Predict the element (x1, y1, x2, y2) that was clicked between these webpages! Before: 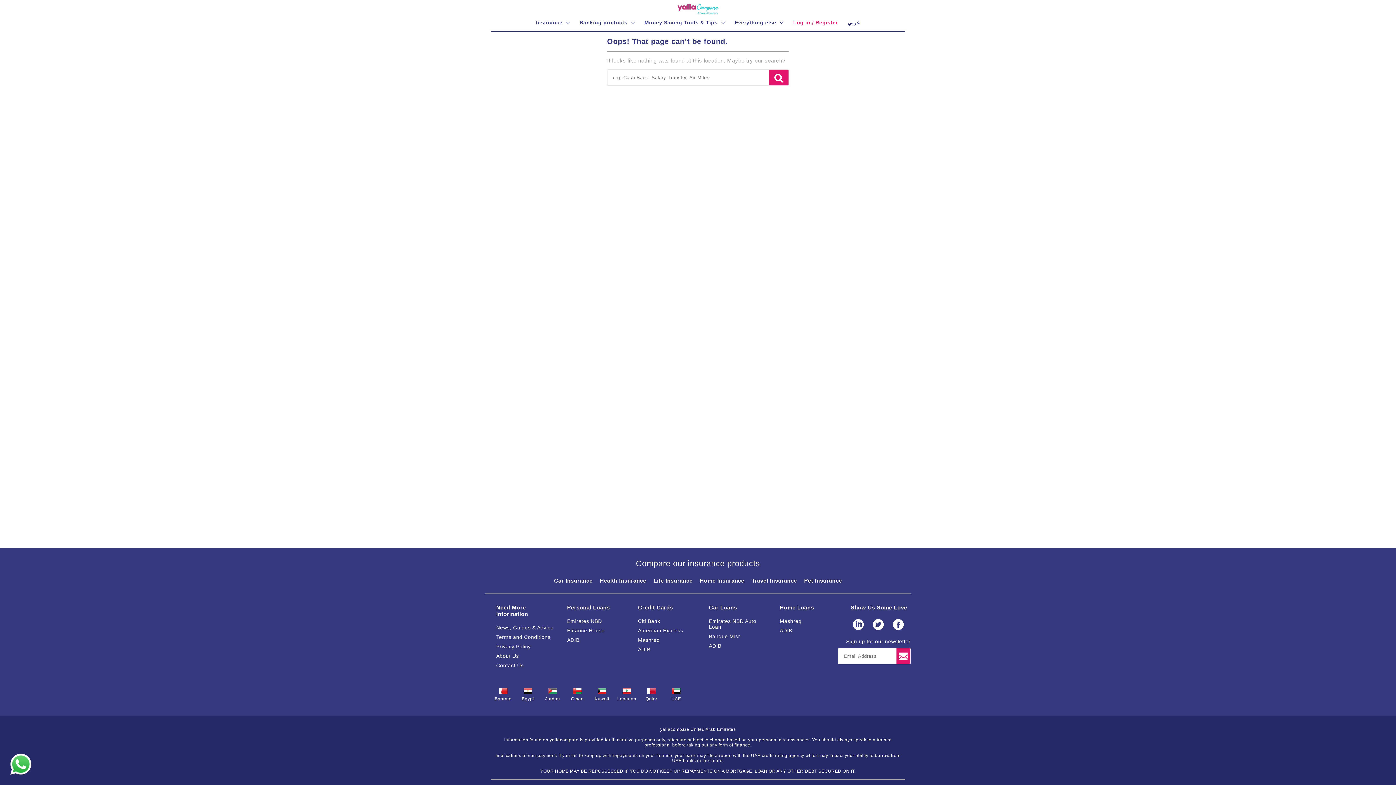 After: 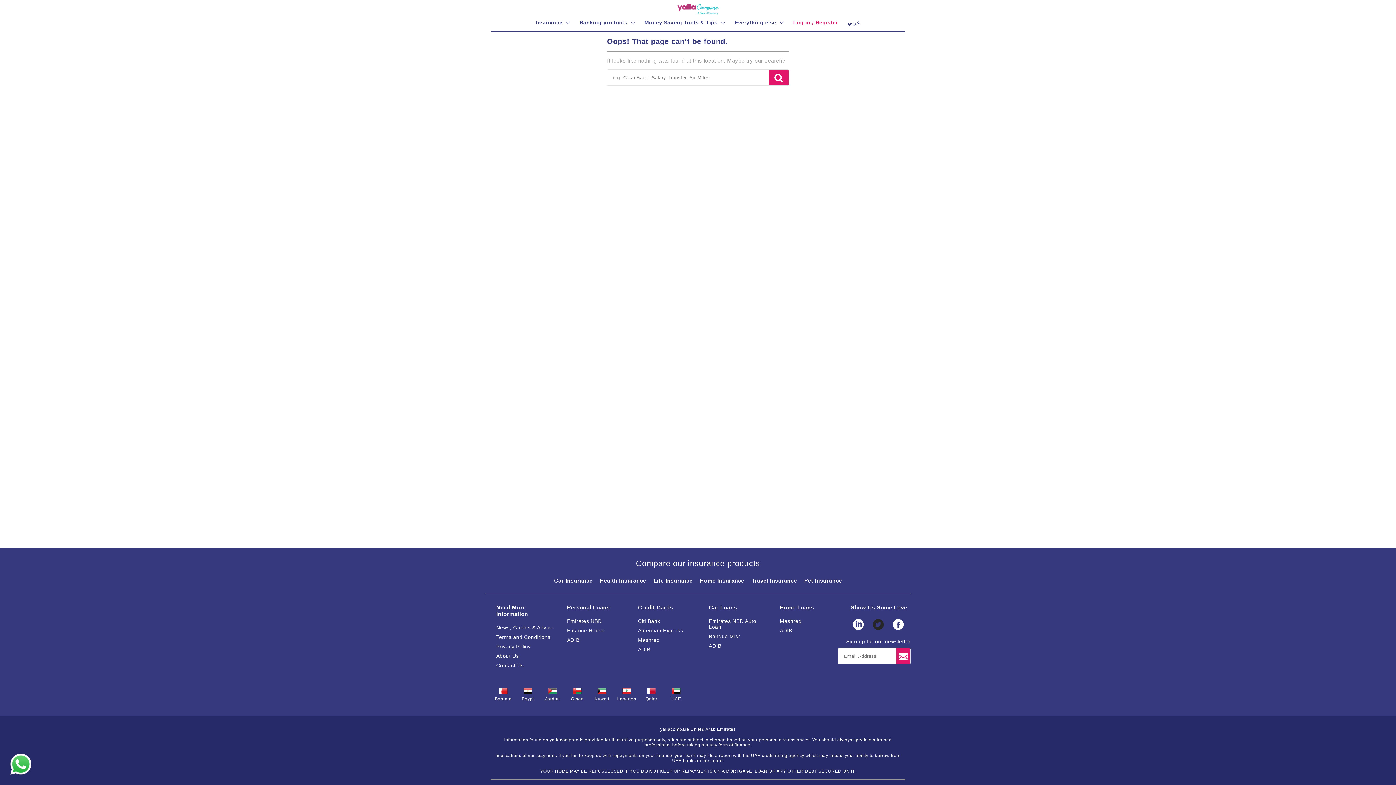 Action: bbox: (870, 618, 890, 631)